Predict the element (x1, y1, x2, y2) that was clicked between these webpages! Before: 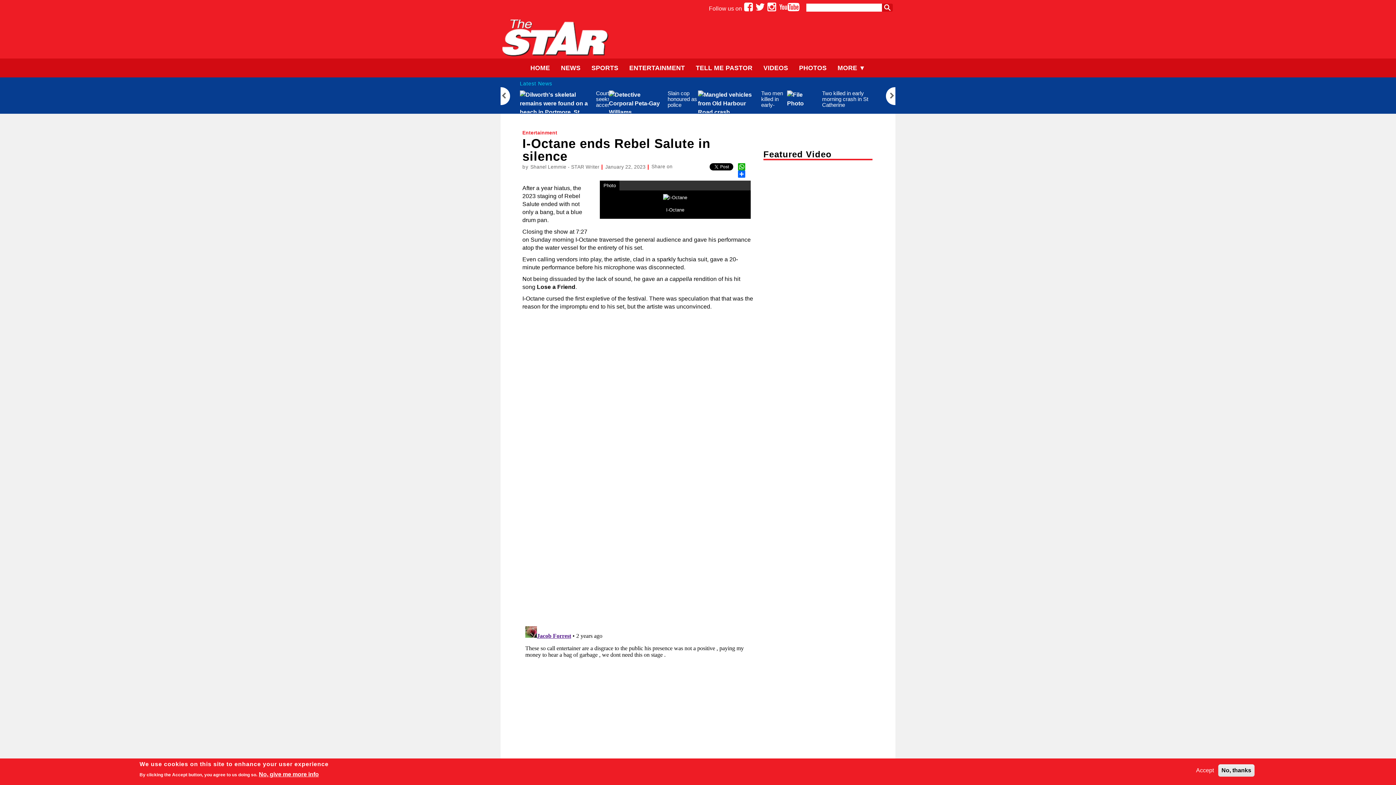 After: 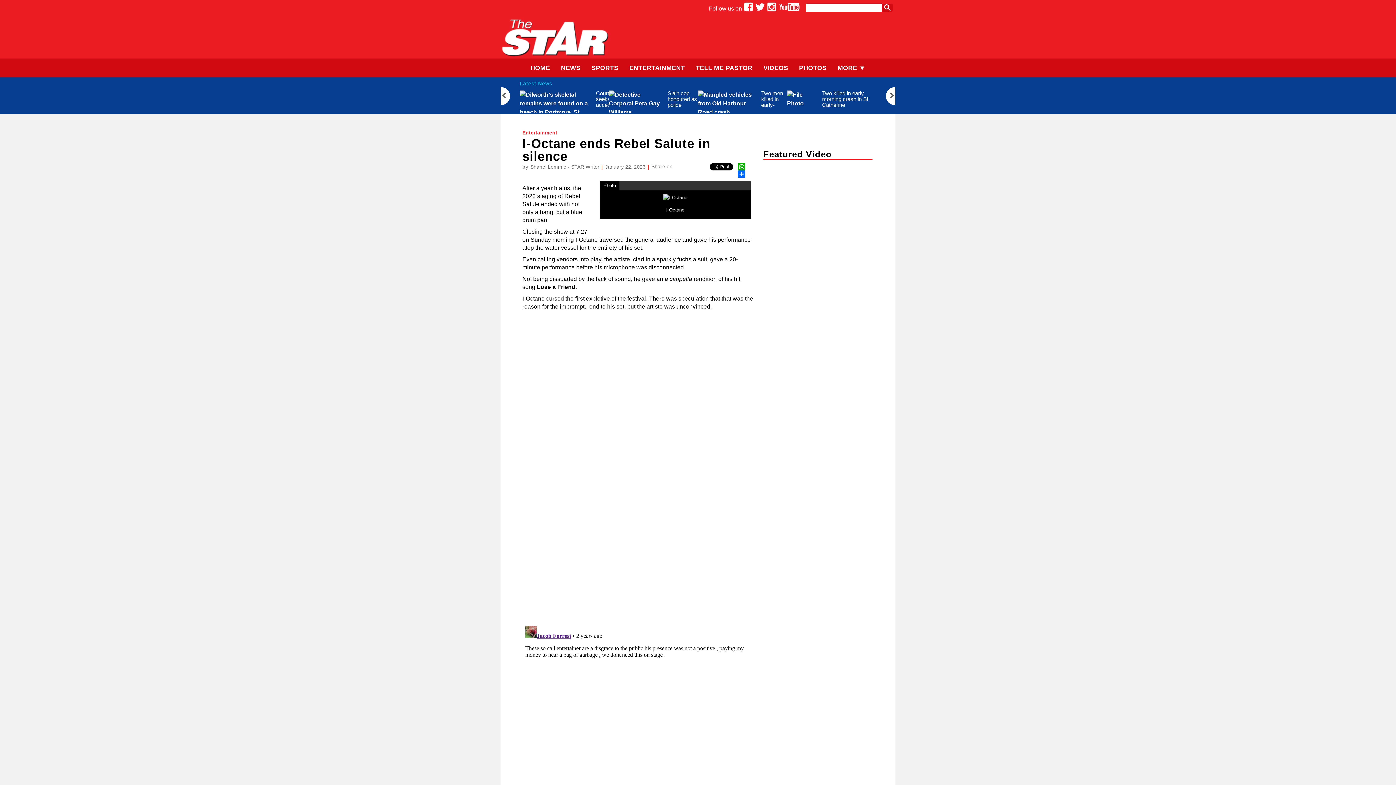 Action: bbox: (1218, 764, 1254, 777) label: No, thanks